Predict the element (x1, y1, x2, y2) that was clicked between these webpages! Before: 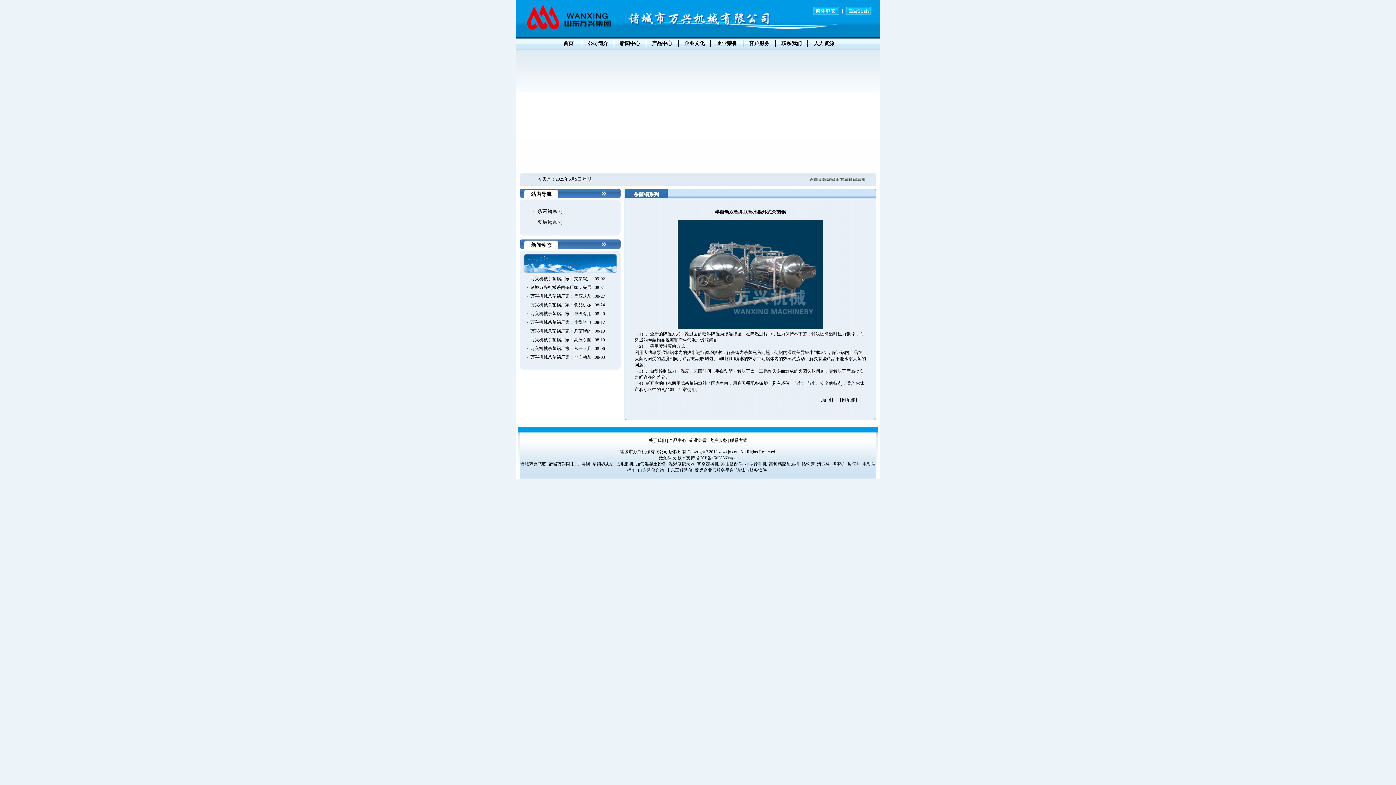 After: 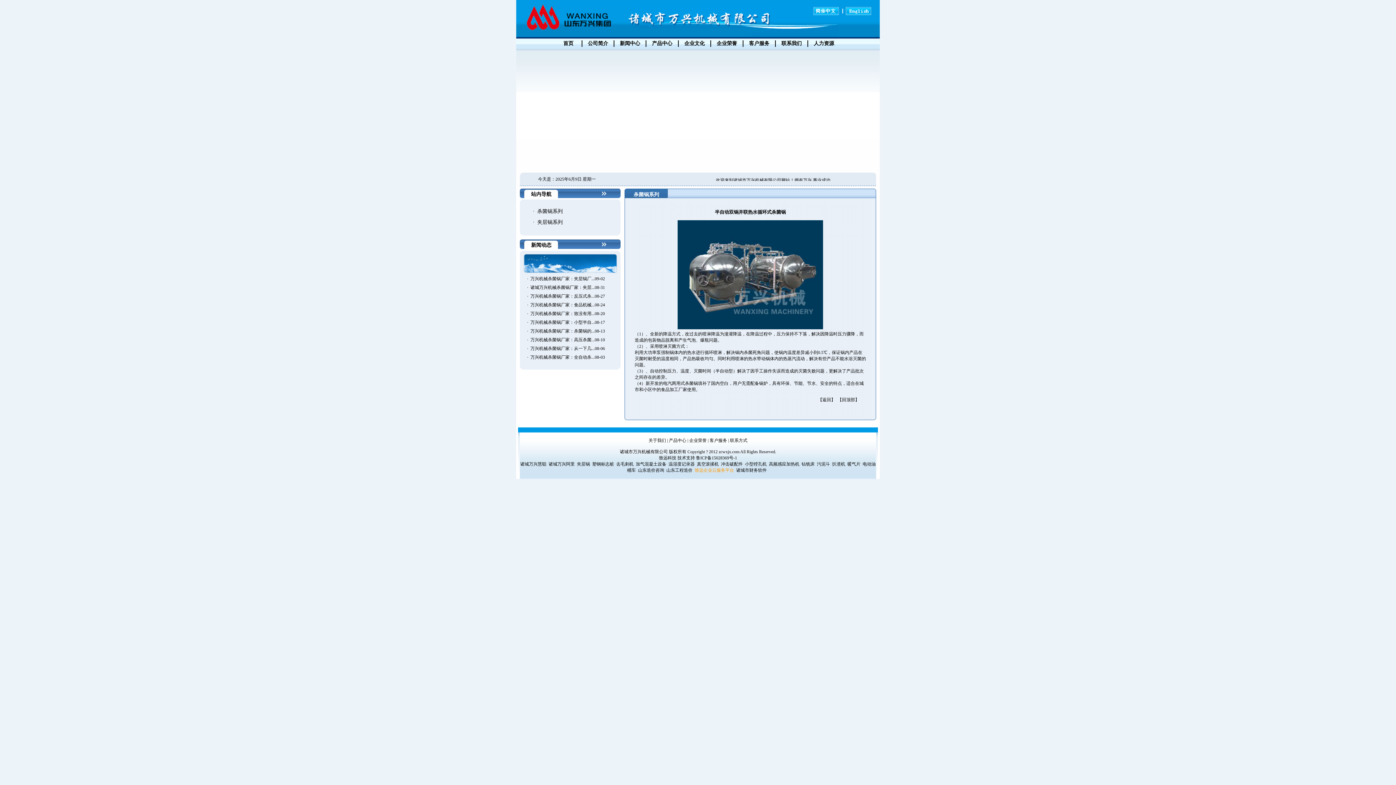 Action: label: 致远企业云服务平台 bbox: (694, 468, 734, 473)